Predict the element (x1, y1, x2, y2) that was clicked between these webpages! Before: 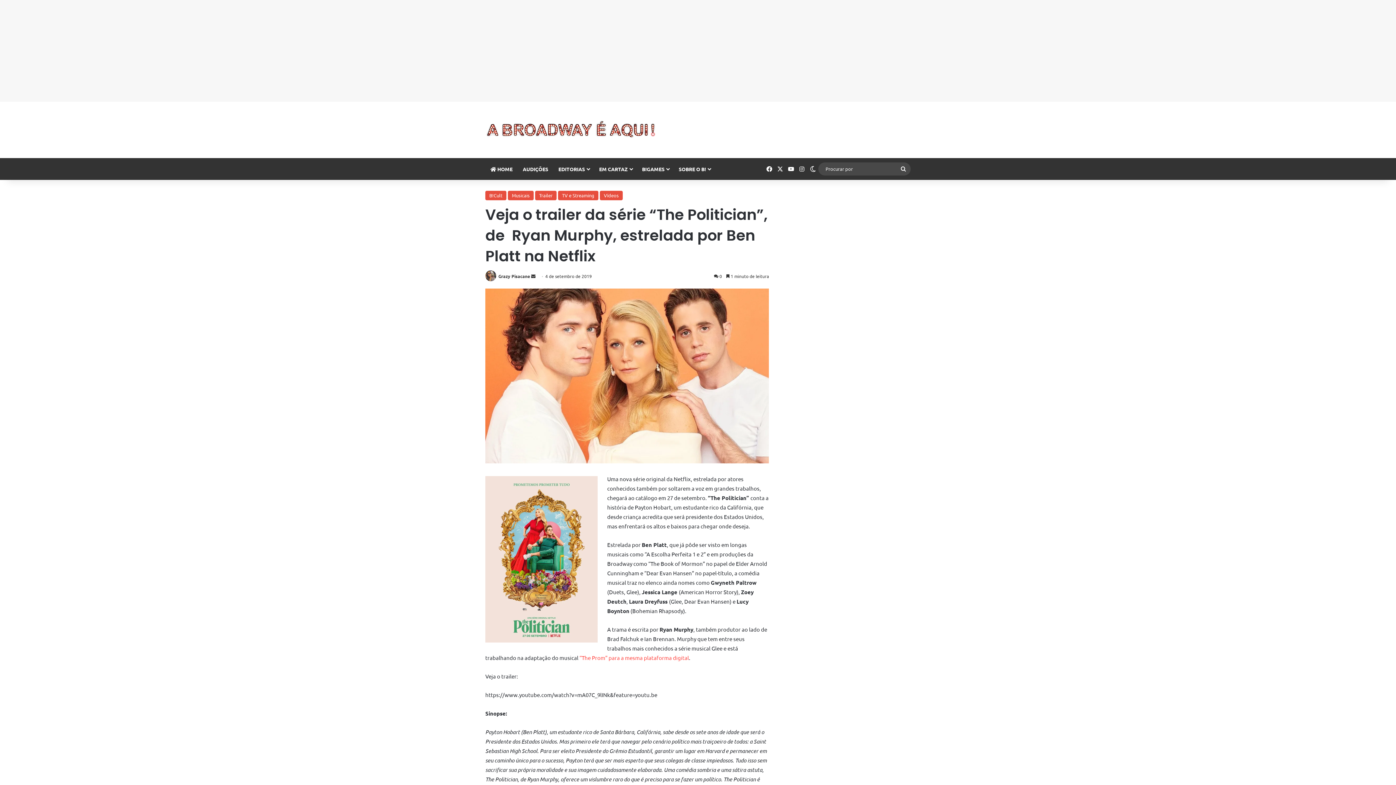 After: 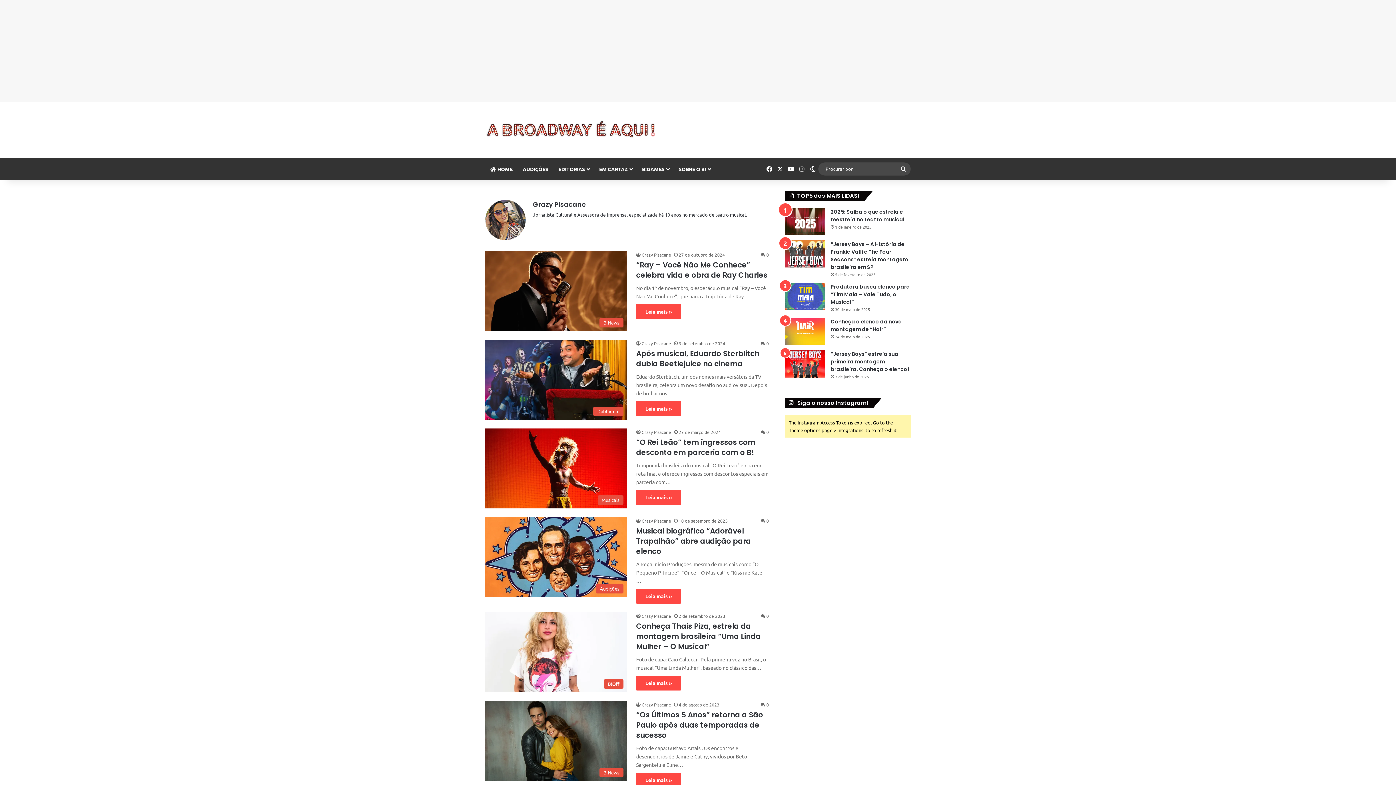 Action: bbox: (485, 273, 497, 279)